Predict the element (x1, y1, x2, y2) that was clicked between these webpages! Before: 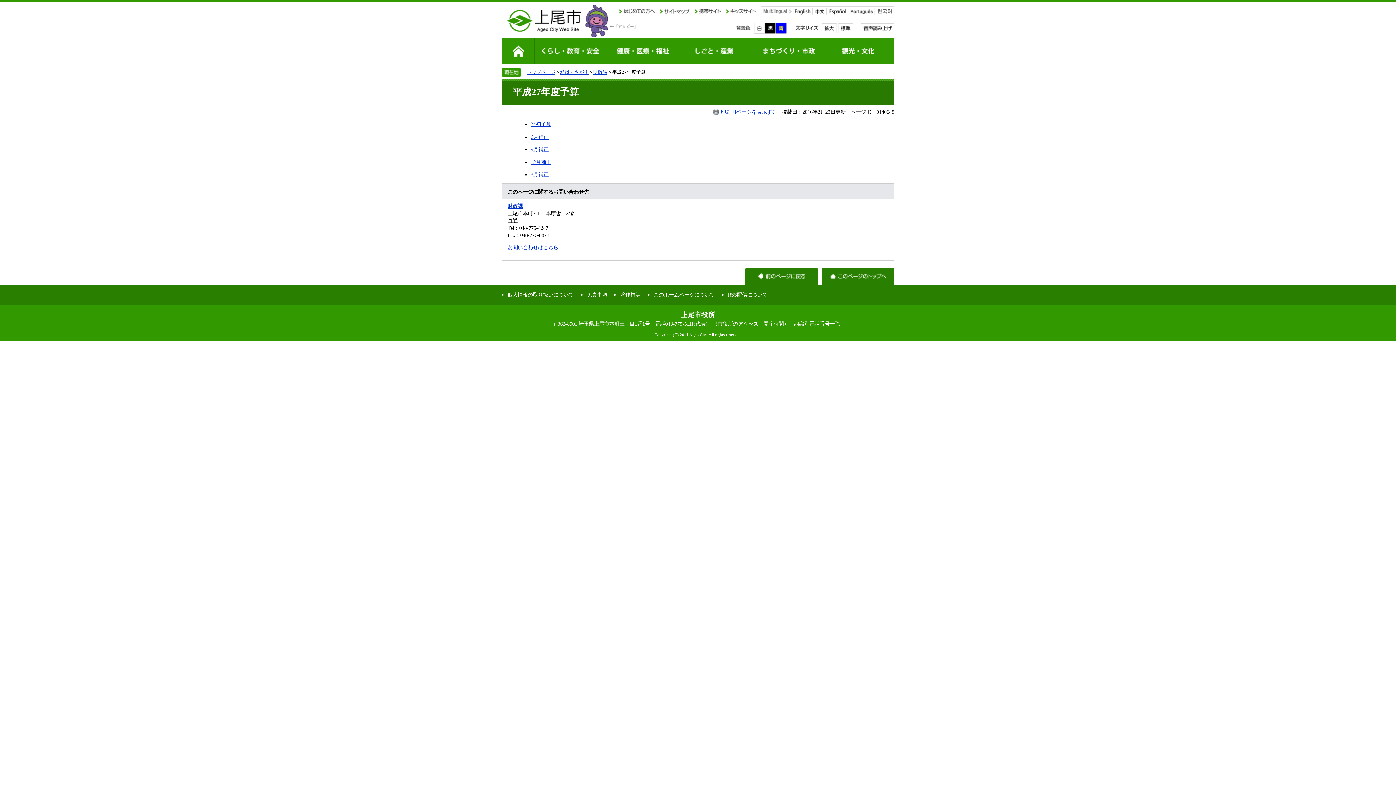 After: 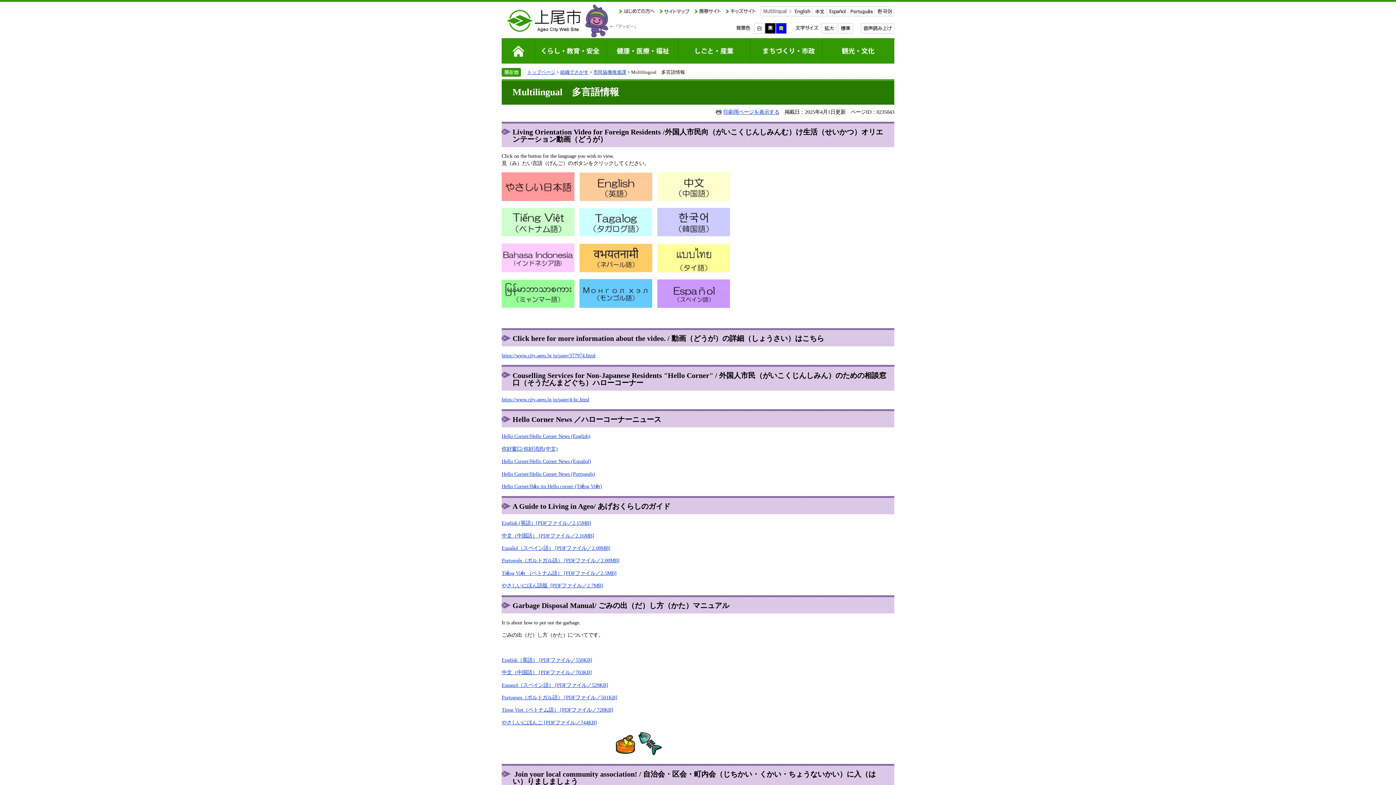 Action: bbox: (814, 11, 825, 17)